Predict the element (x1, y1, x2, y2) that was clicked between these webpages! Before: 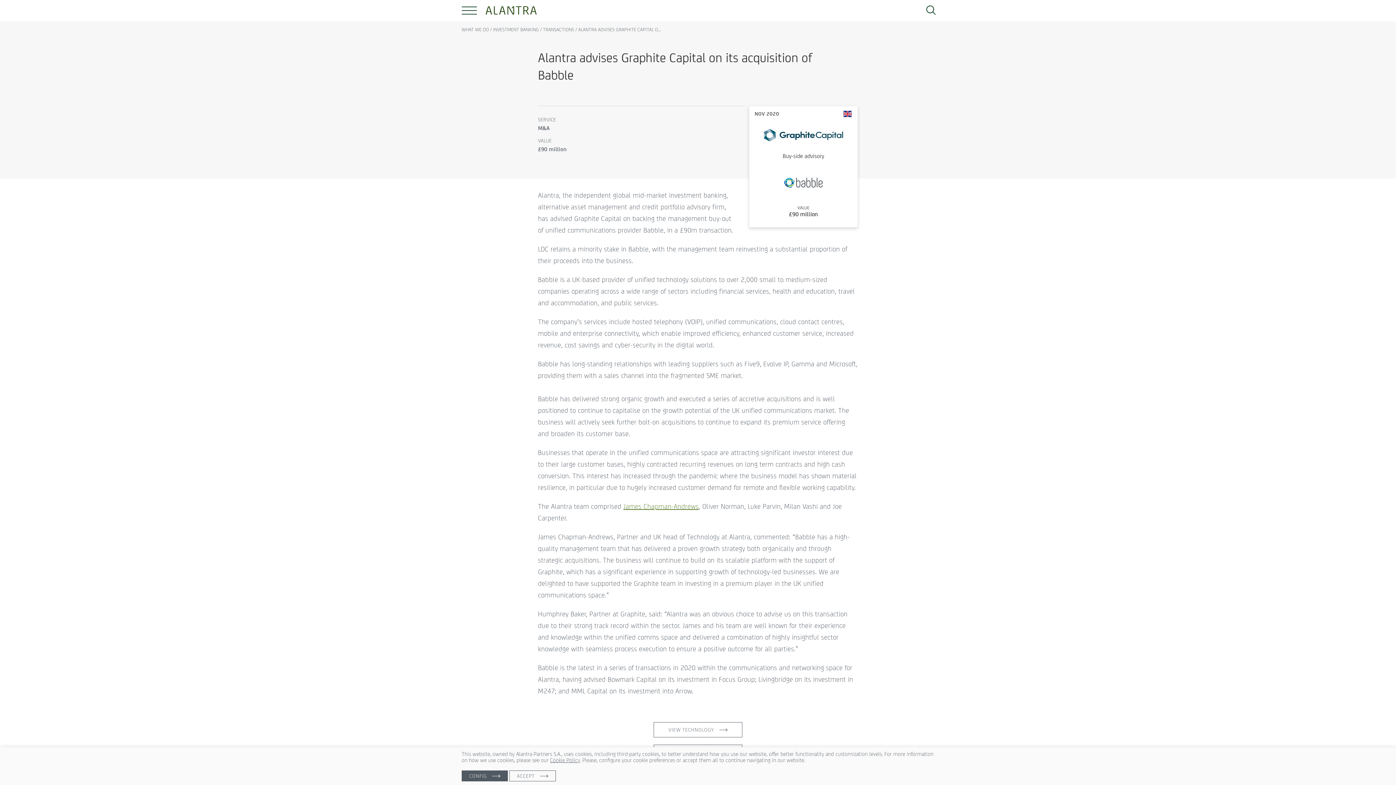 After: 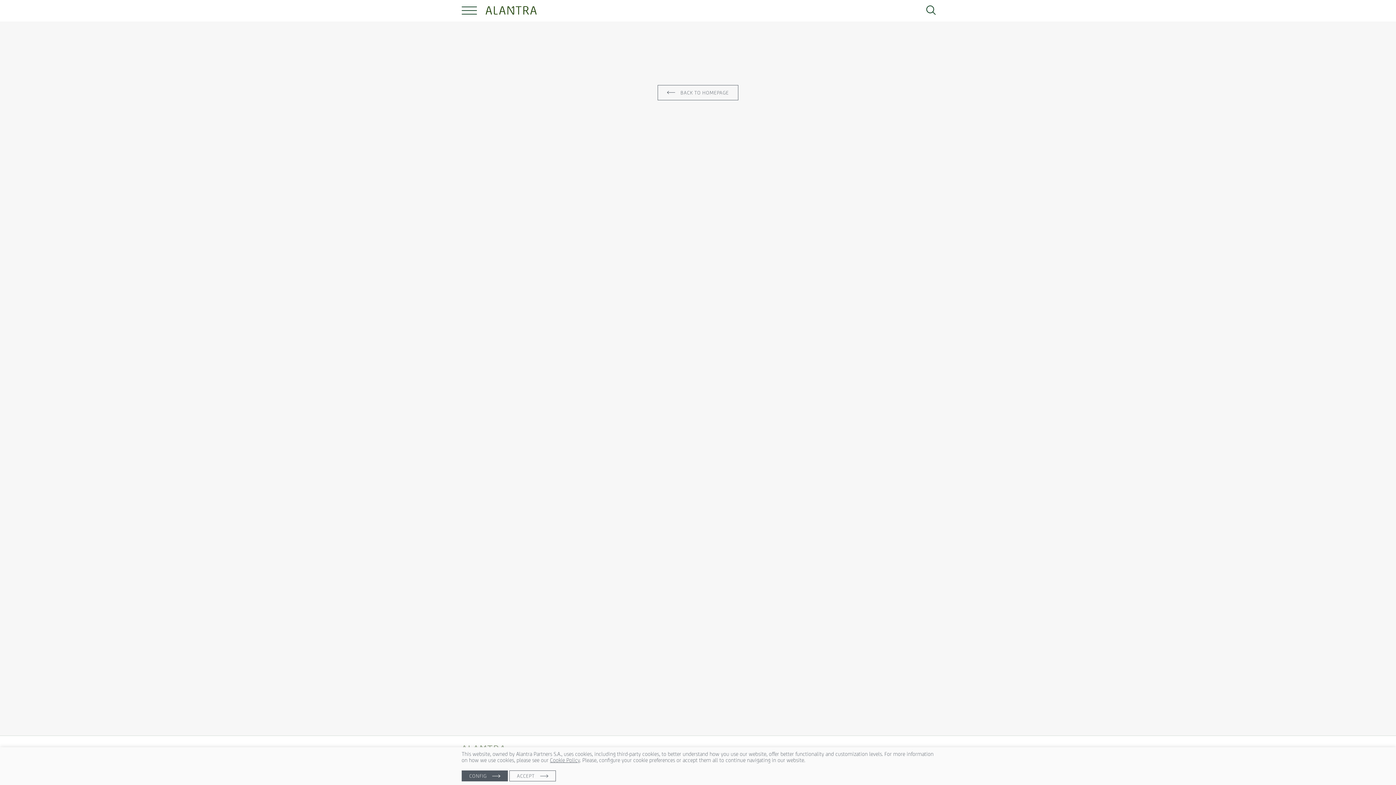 Action: label: James Chapman-Andrews bbox: (623, 502, 698, 510)